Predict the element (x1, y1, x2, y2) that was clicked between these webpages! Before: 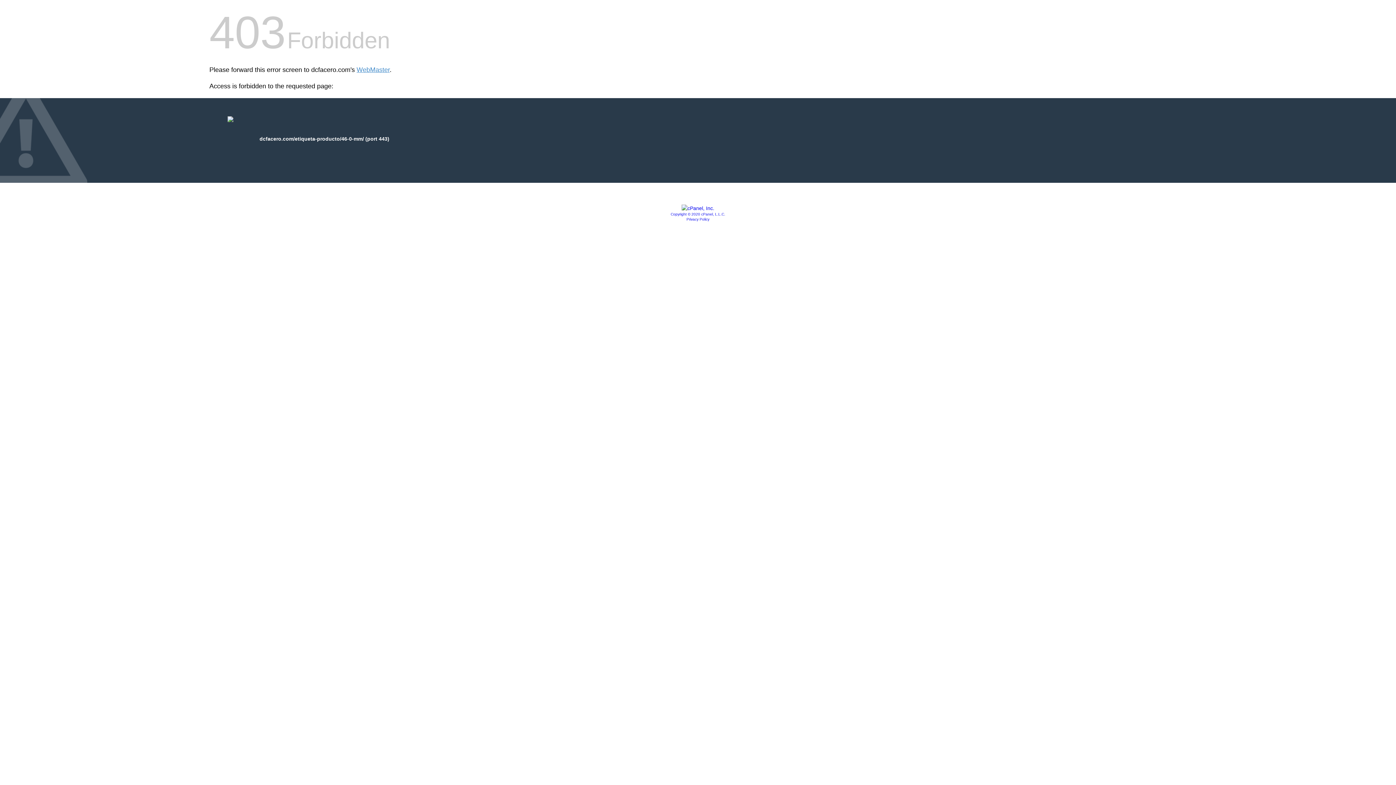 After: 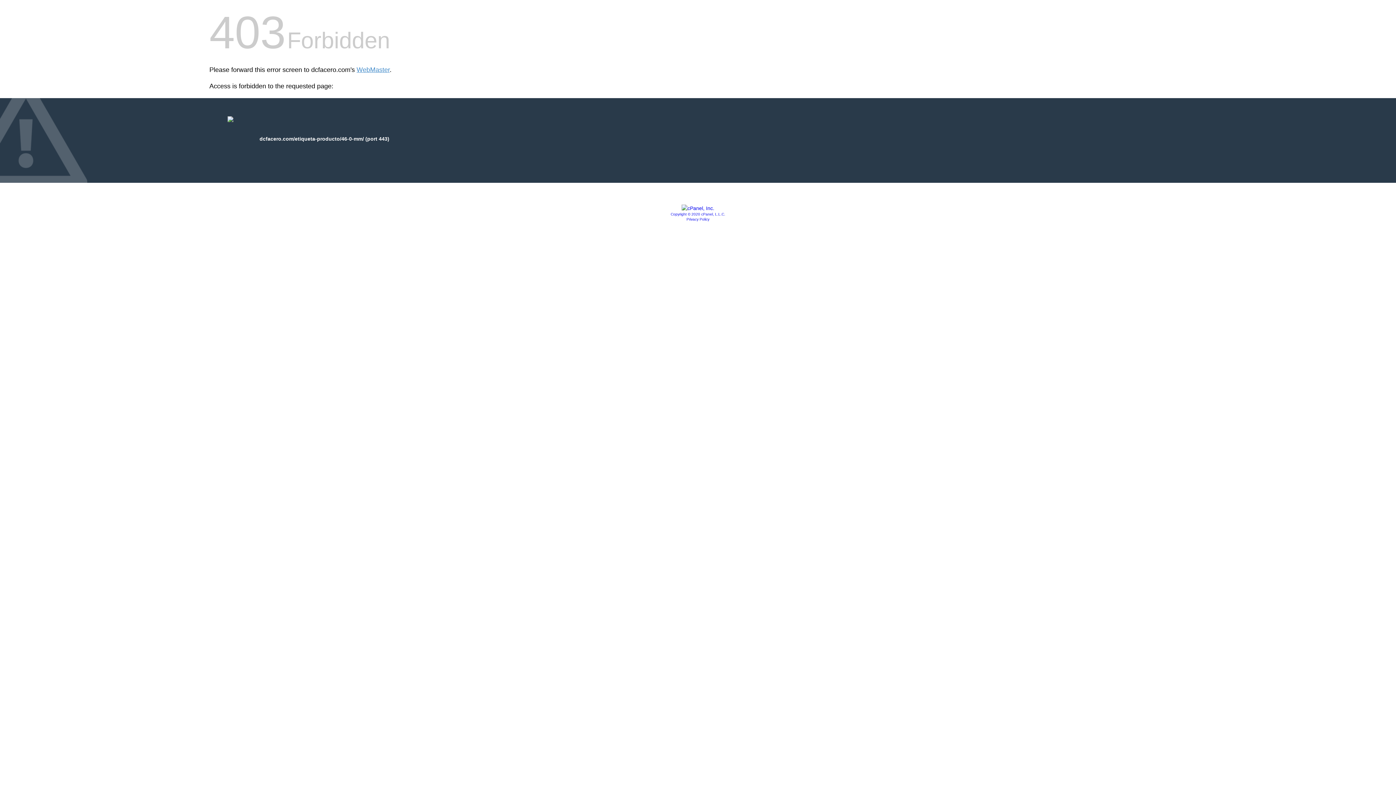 Action: label: Copyright © 2020 cPanel, L.L.C. bbox: (670, 212, 725, 216)